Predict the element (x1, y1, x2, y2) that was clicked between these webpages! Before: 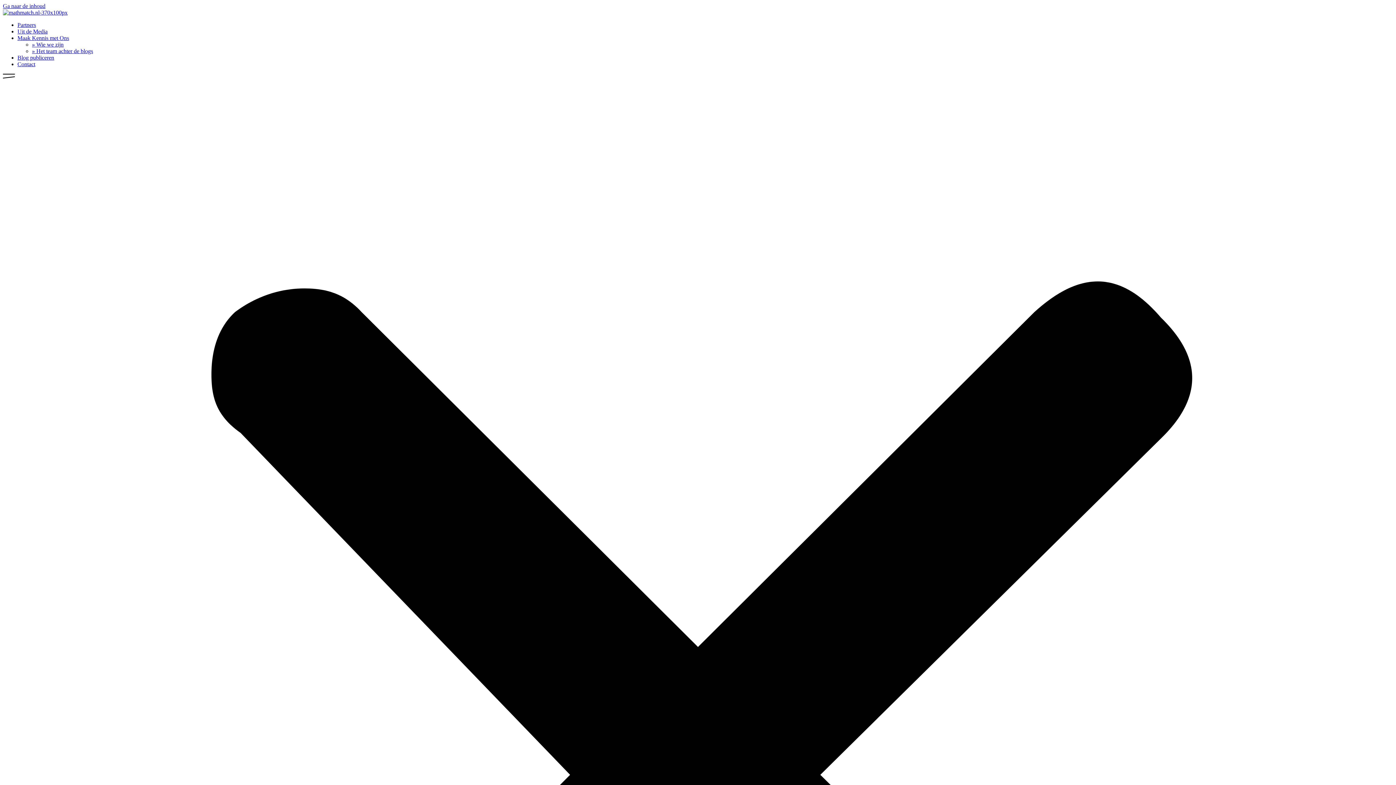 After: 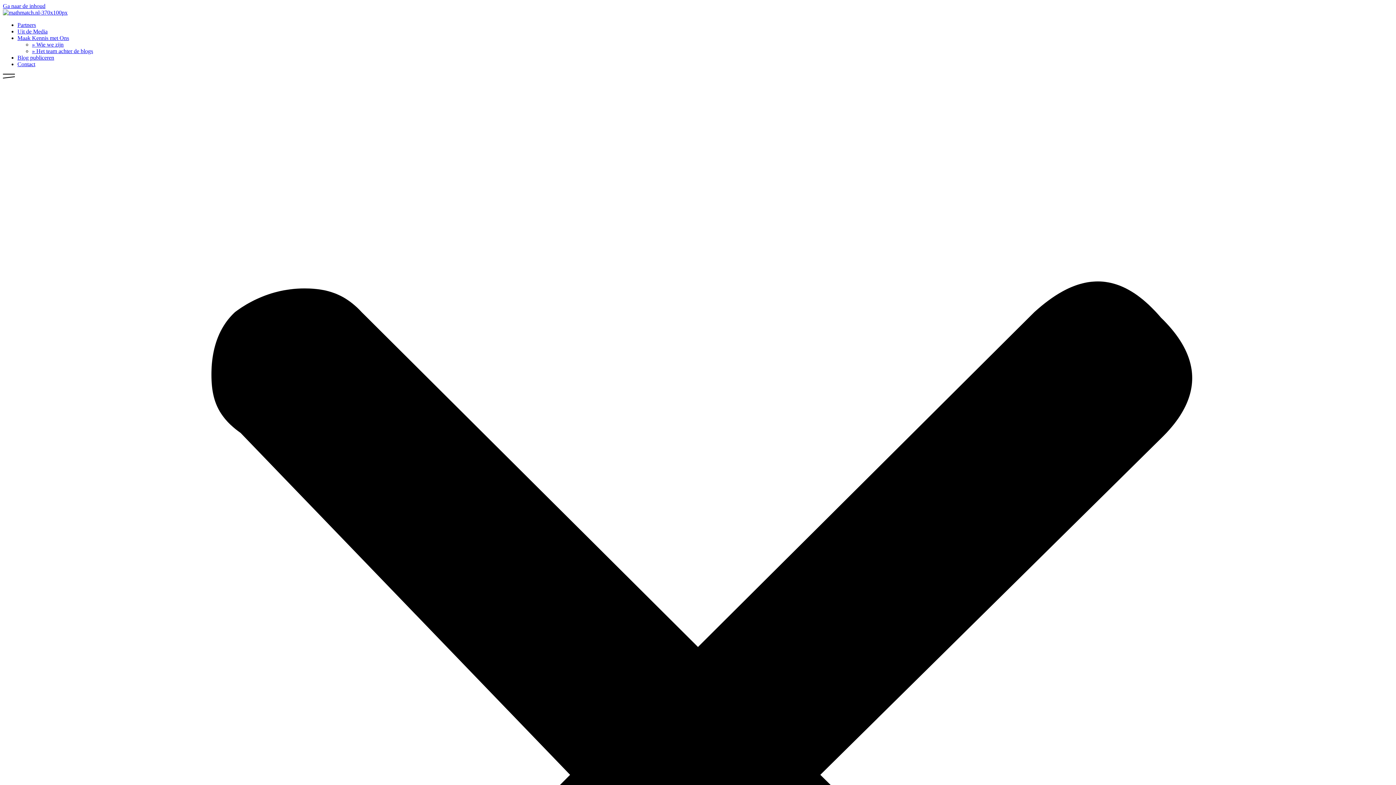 Action: bbox: (2, 2, 45, 9) label: Ga naar de inhoud